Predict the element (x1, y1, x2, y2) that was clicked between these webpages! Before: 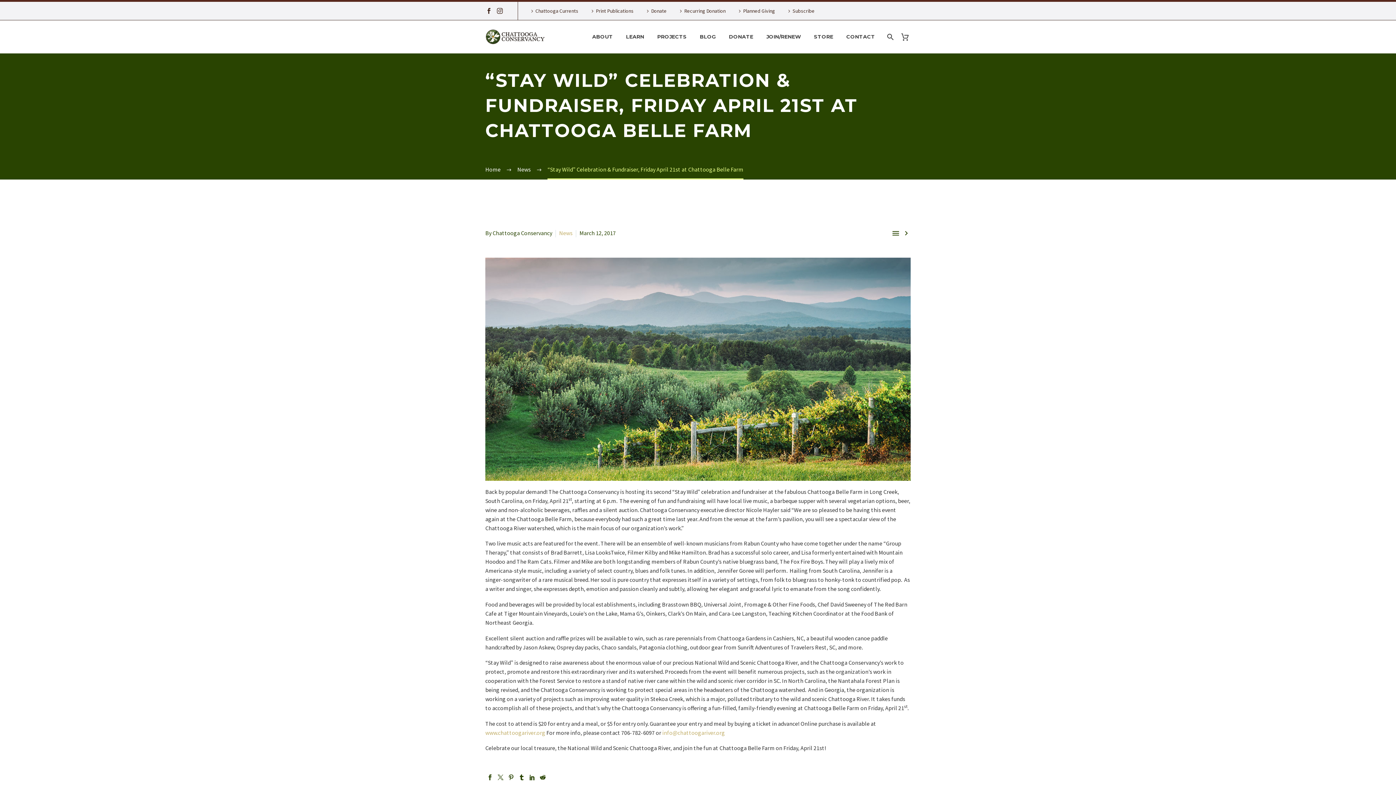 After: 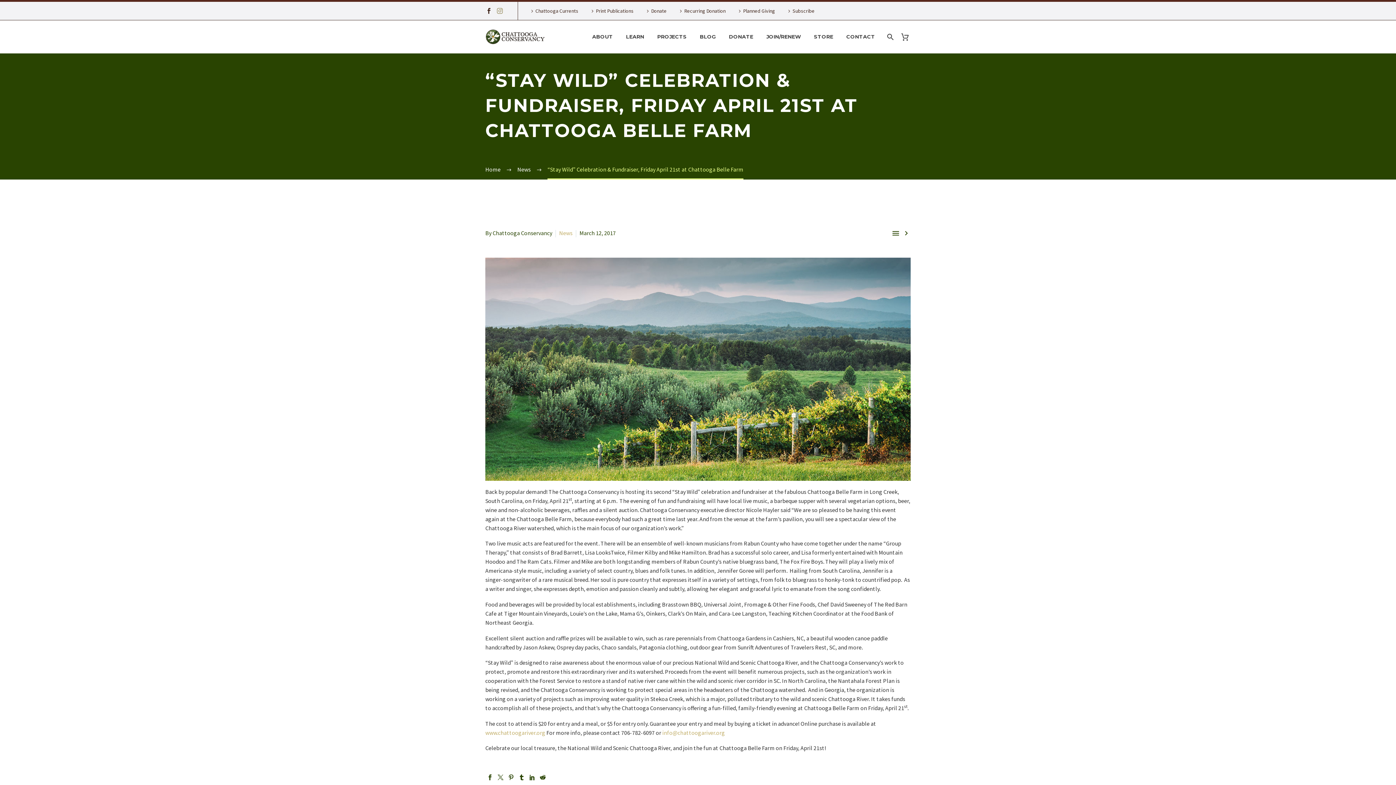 Action: bbox: (494, 8, 505, 13)